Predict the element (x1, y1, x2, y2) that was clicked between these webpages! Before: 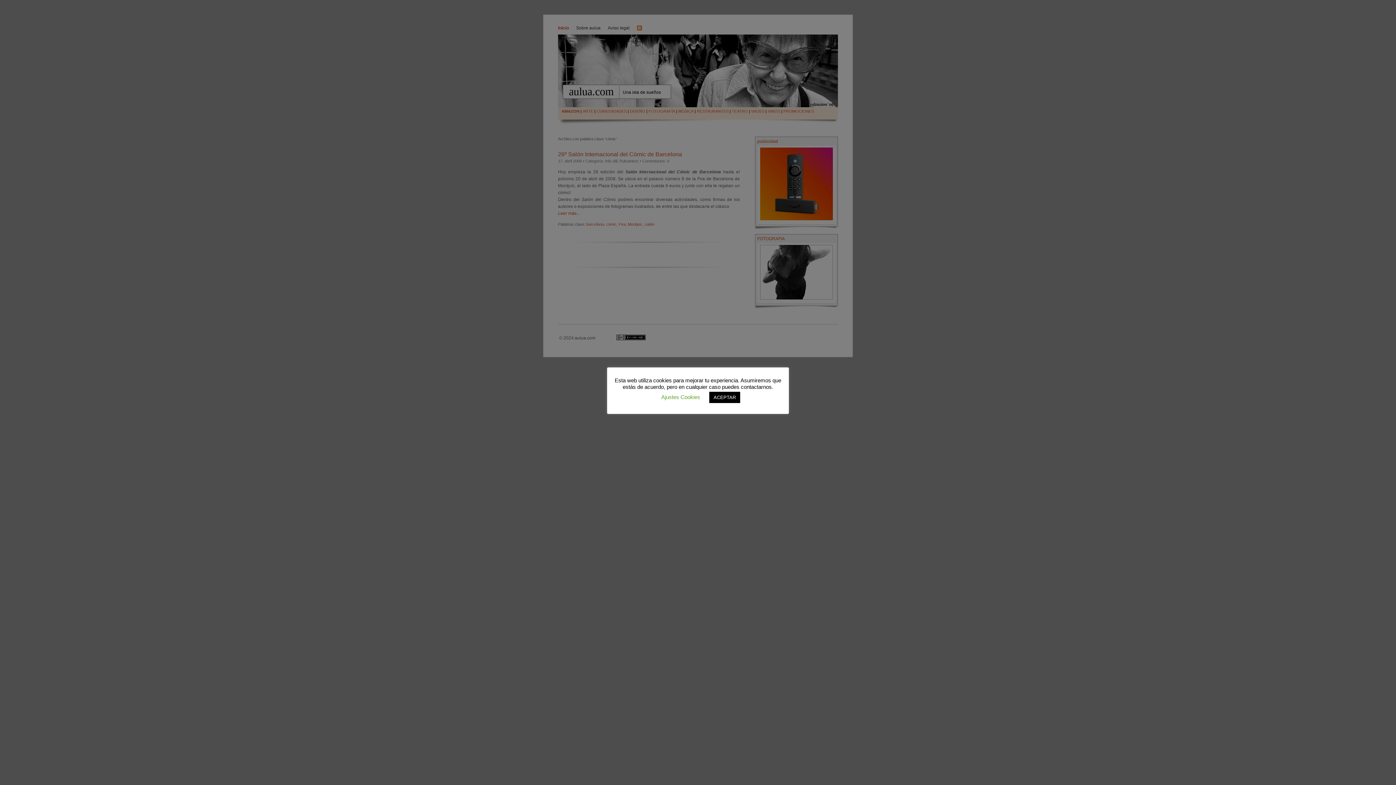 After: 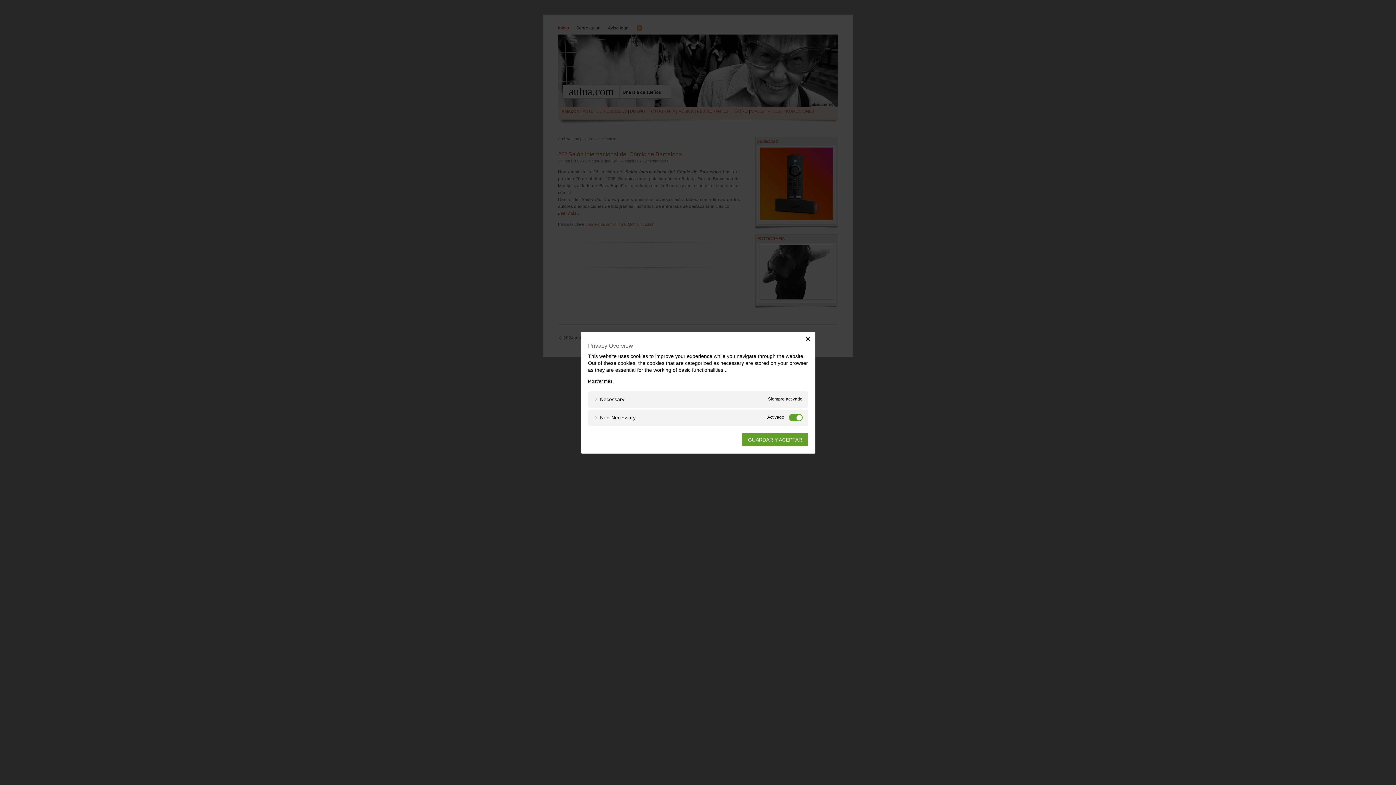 Action: bbox: (661, 394, 700, 400) label: Ajustes Cookies